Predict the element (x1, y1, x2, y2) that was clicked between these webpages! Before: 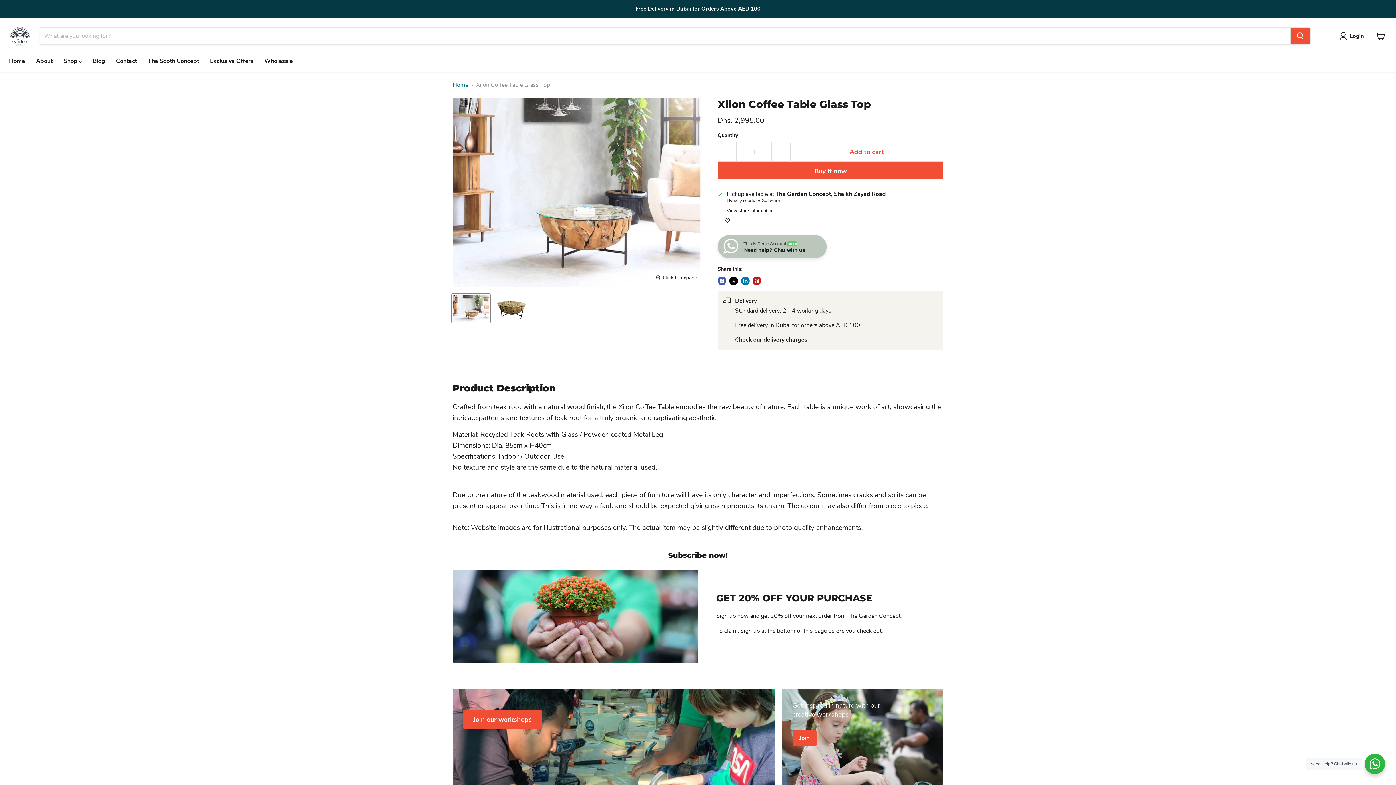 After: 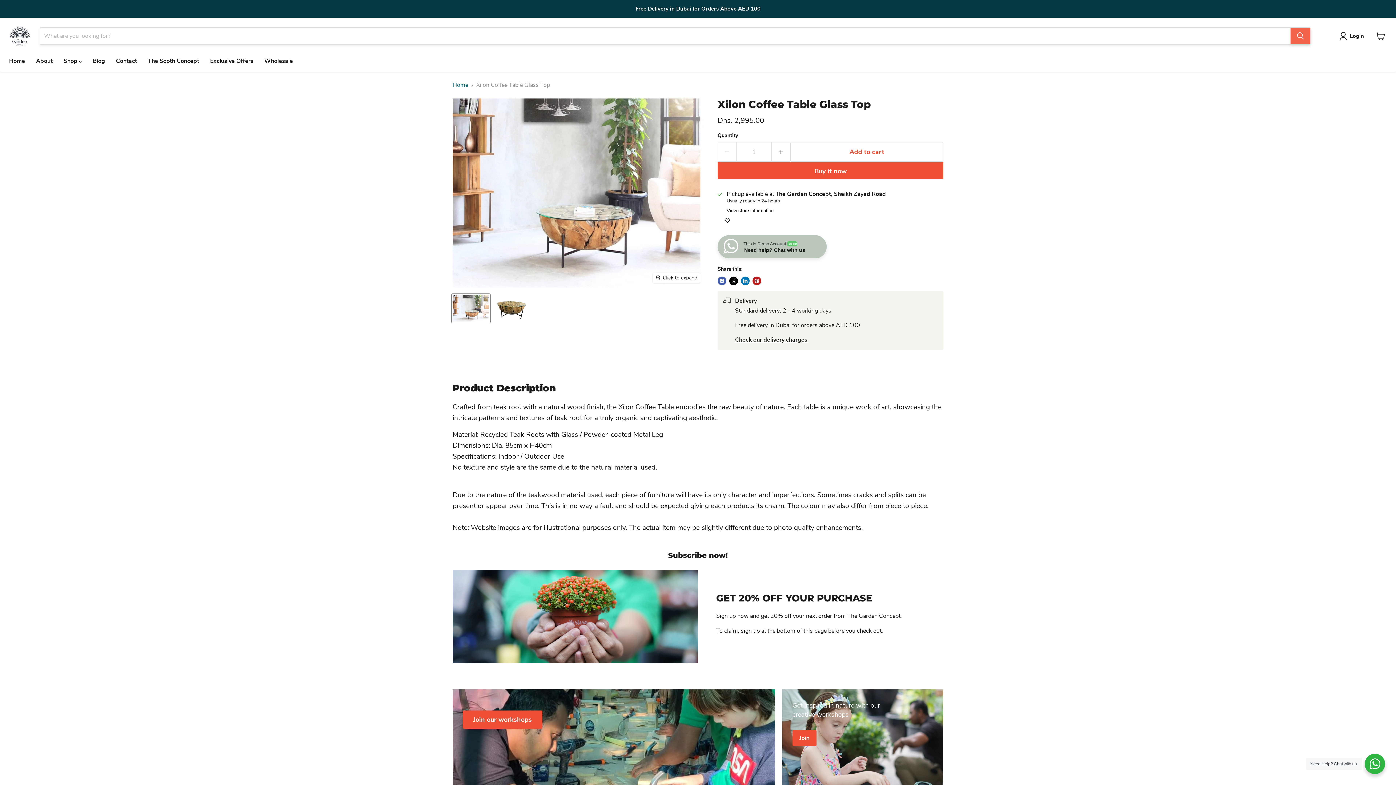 Action: label: Search bbox: (1290, 27, 1310, 44)